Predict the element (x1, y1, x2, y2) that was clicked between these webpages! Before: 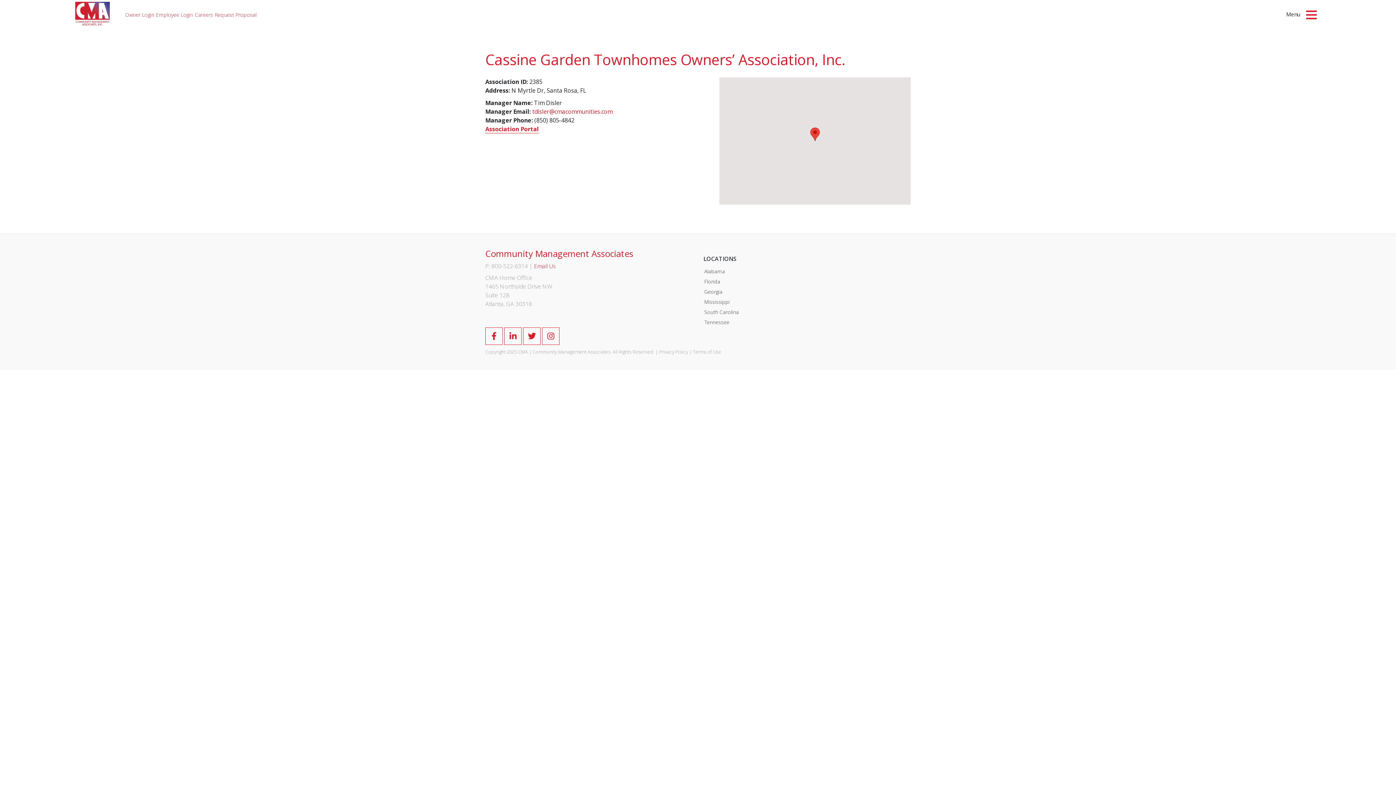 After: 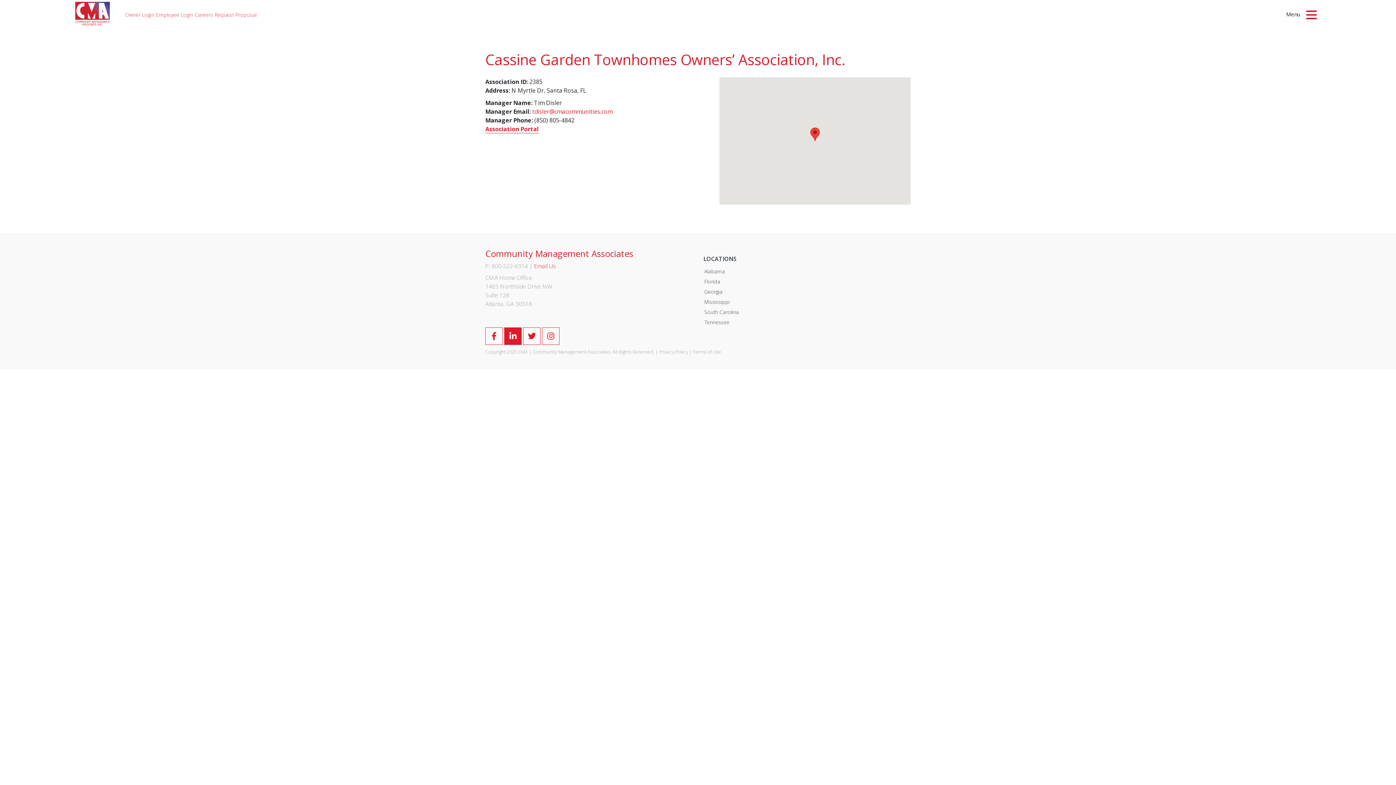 Action: bbox: (504, 327, 521, 345)